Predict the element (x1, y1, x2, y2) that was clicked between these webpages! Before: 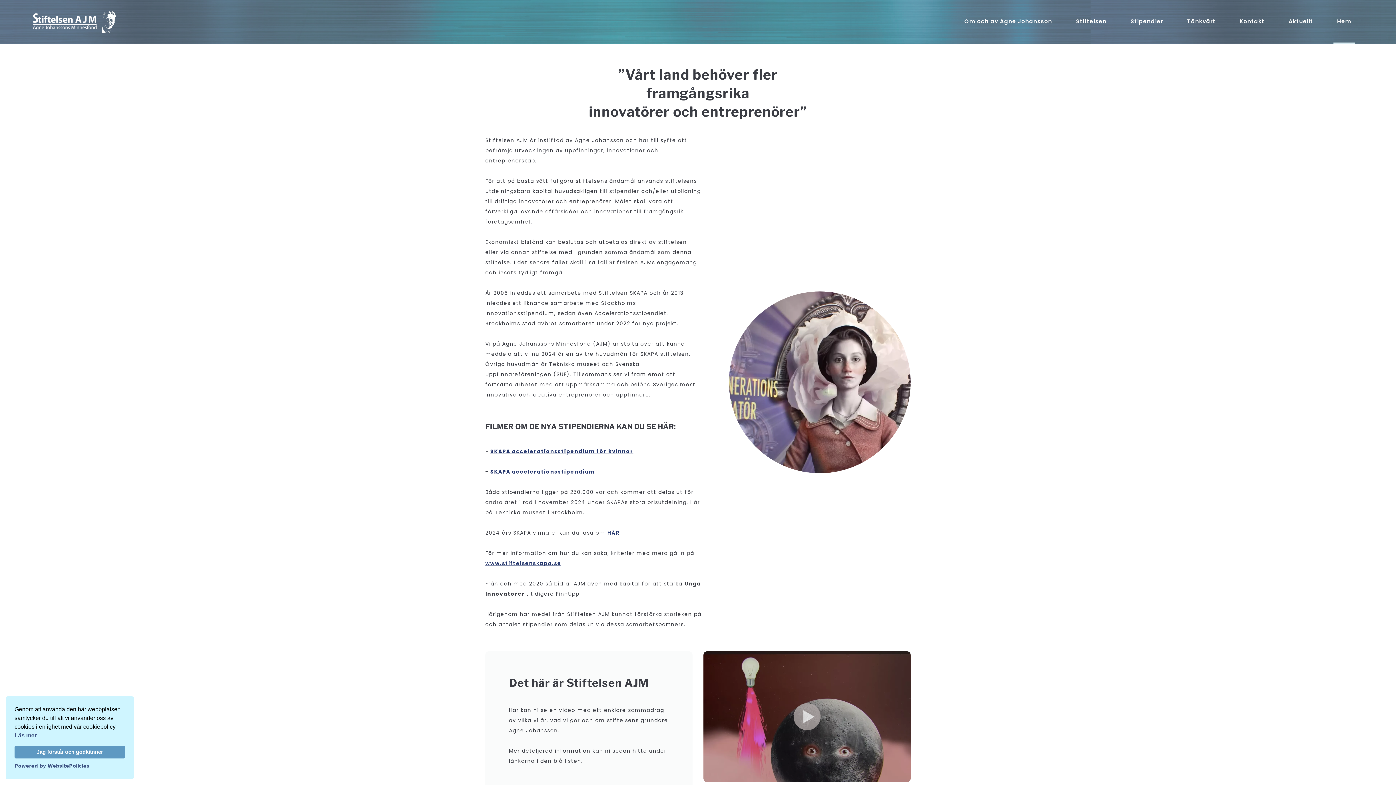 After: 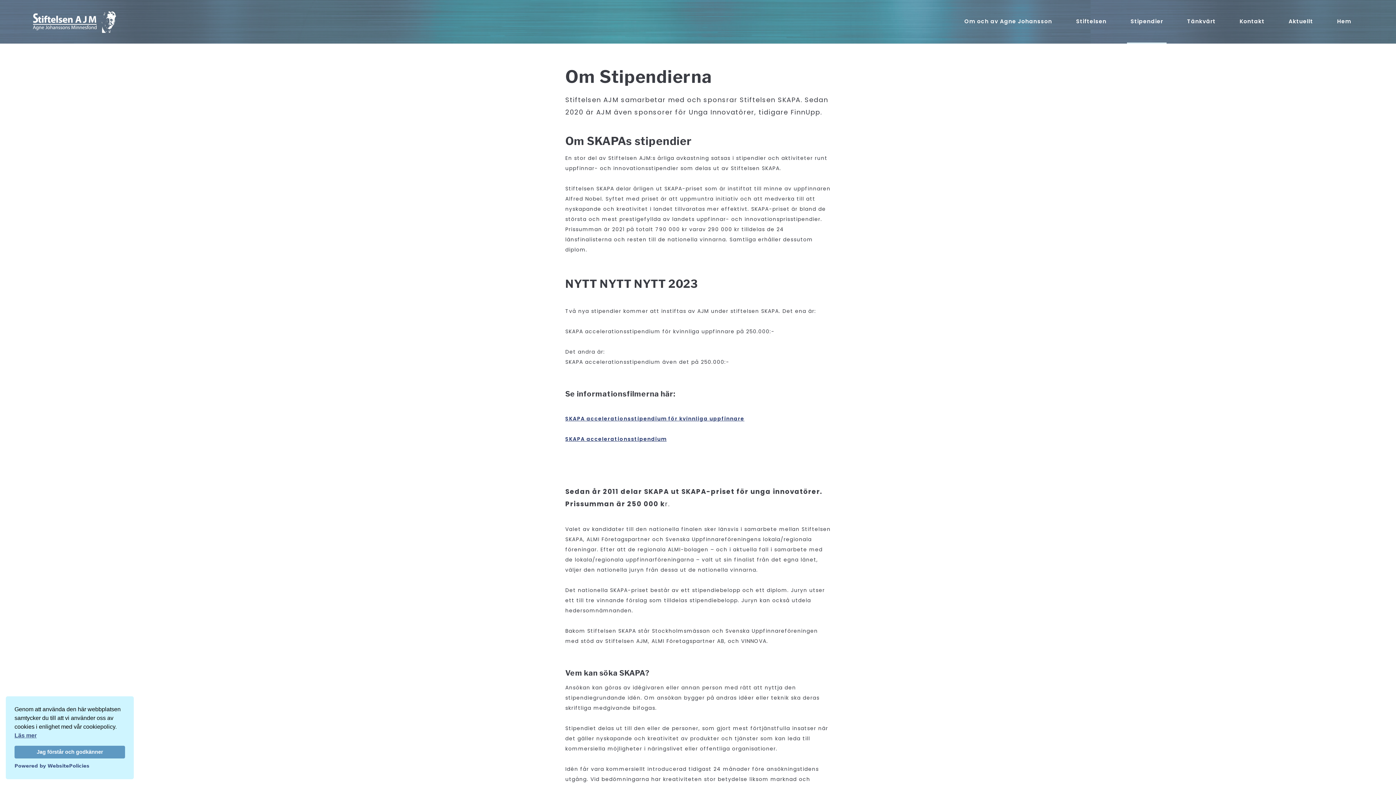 Action: bbox: (1127, 0, 1167, 43) label: Stipendier